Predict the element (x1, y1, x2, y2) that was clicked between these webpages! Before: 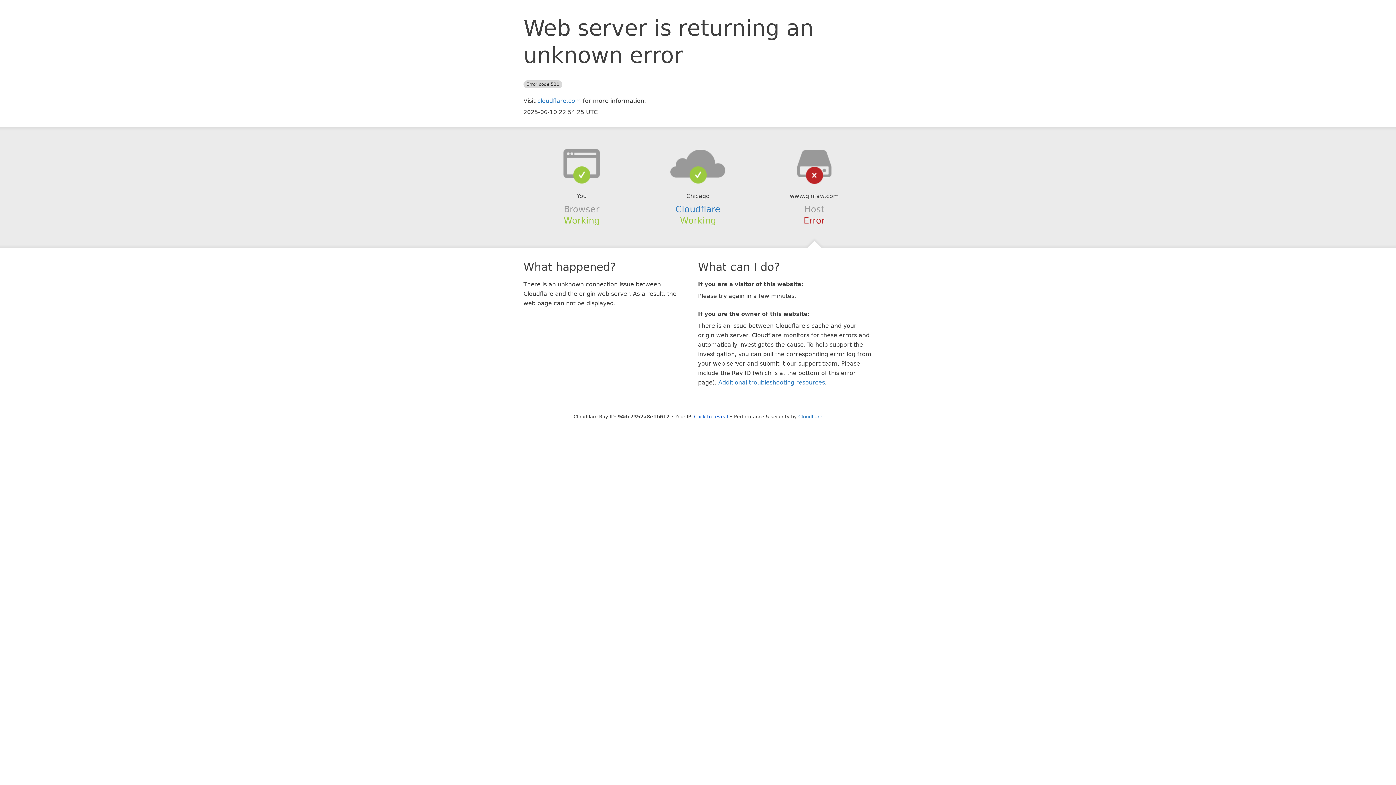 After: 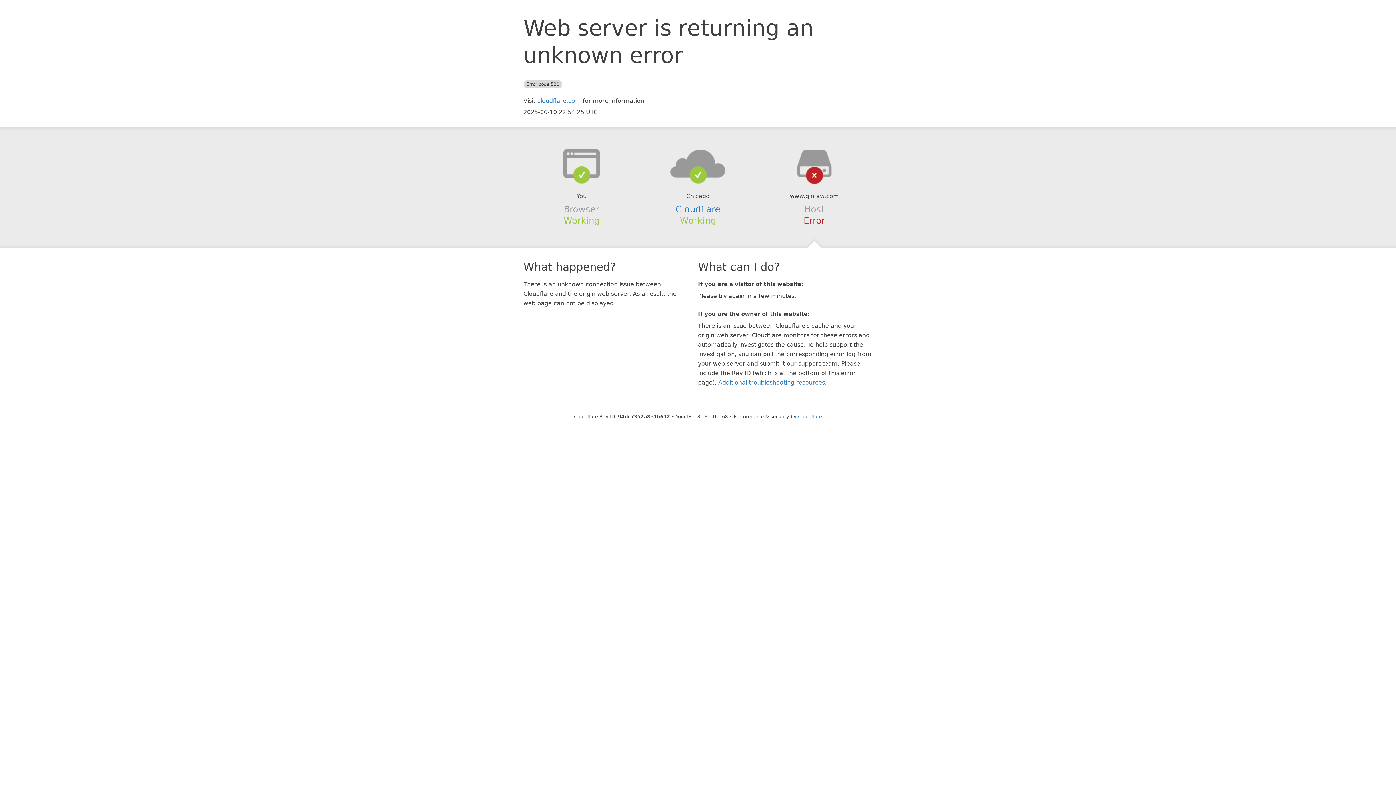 Action: label: Click to reveal bbox: (694, 414, 728, 419)